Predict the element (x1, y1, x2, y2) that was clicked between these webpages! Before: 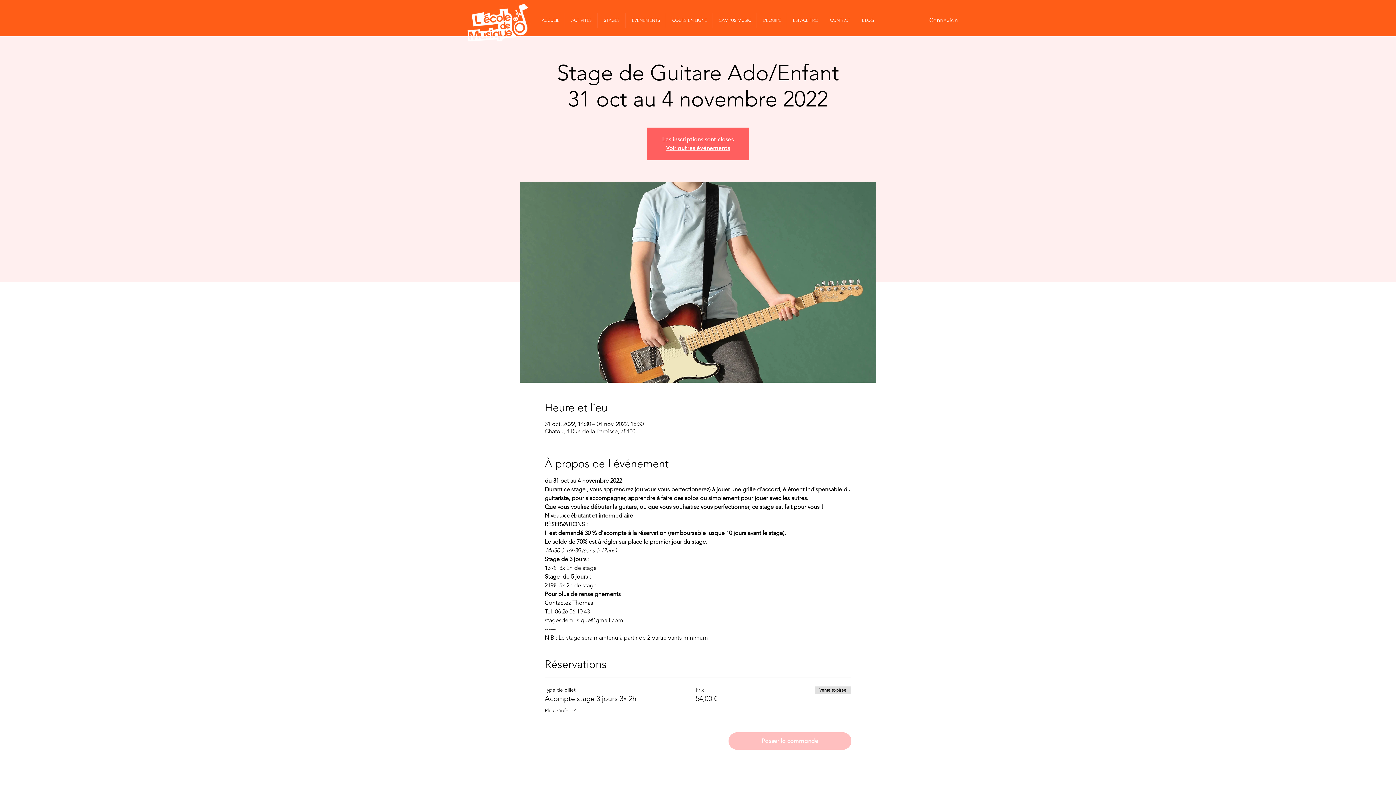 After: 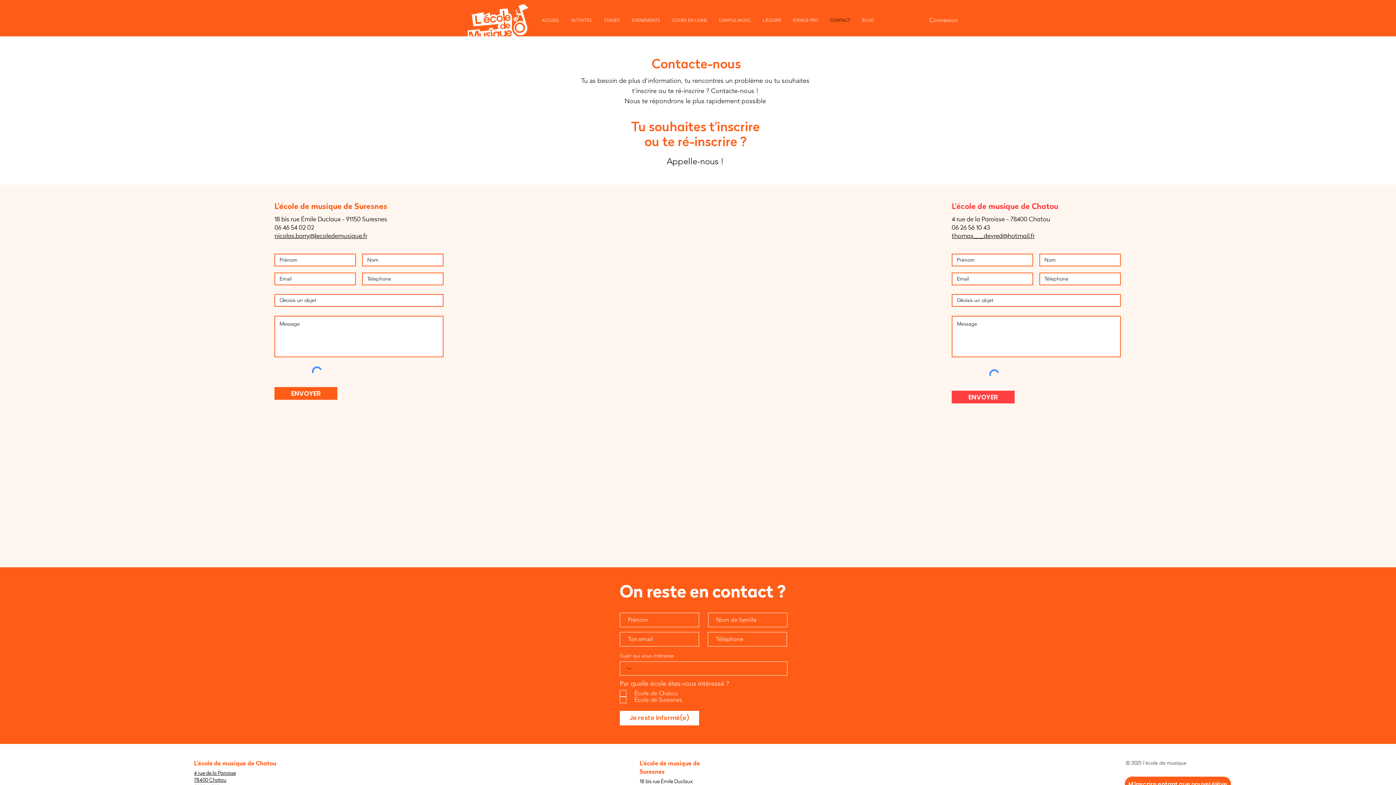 Action: label: CONTACT bbox: (824, 13, 856, 27)